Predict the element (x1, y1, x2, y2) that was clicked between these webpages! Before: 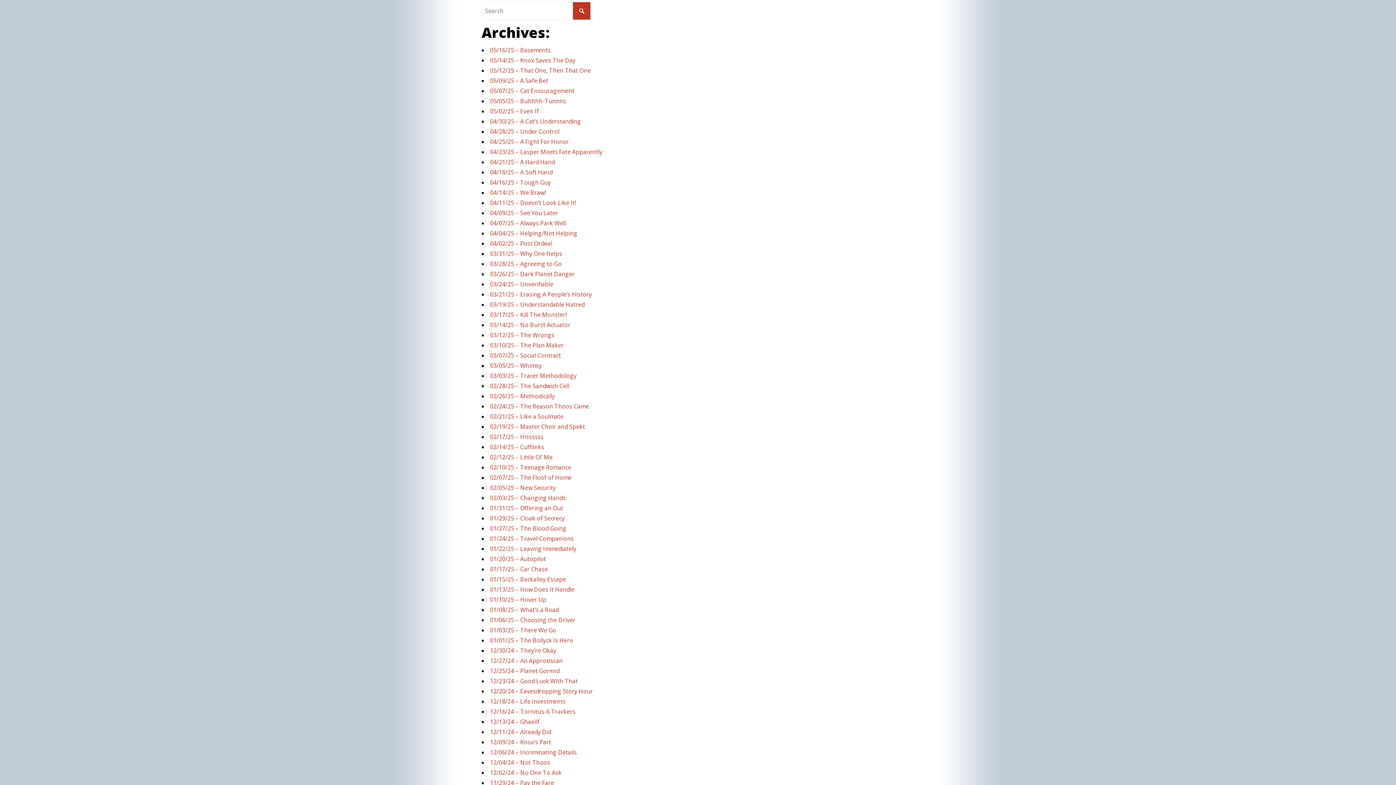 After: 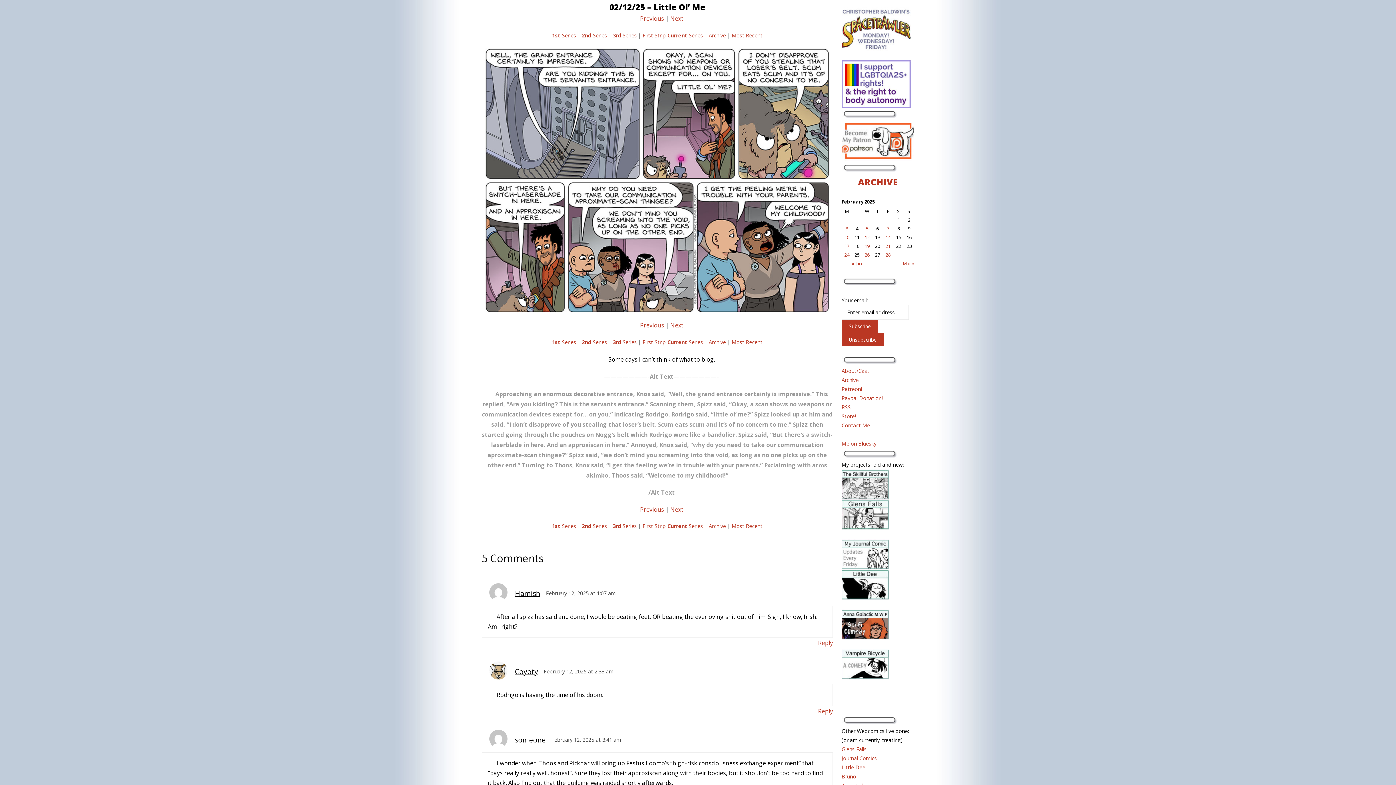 Action: bbox: (490, 453, 552, 461) label: 02/12/25 – Little Ol’ Me